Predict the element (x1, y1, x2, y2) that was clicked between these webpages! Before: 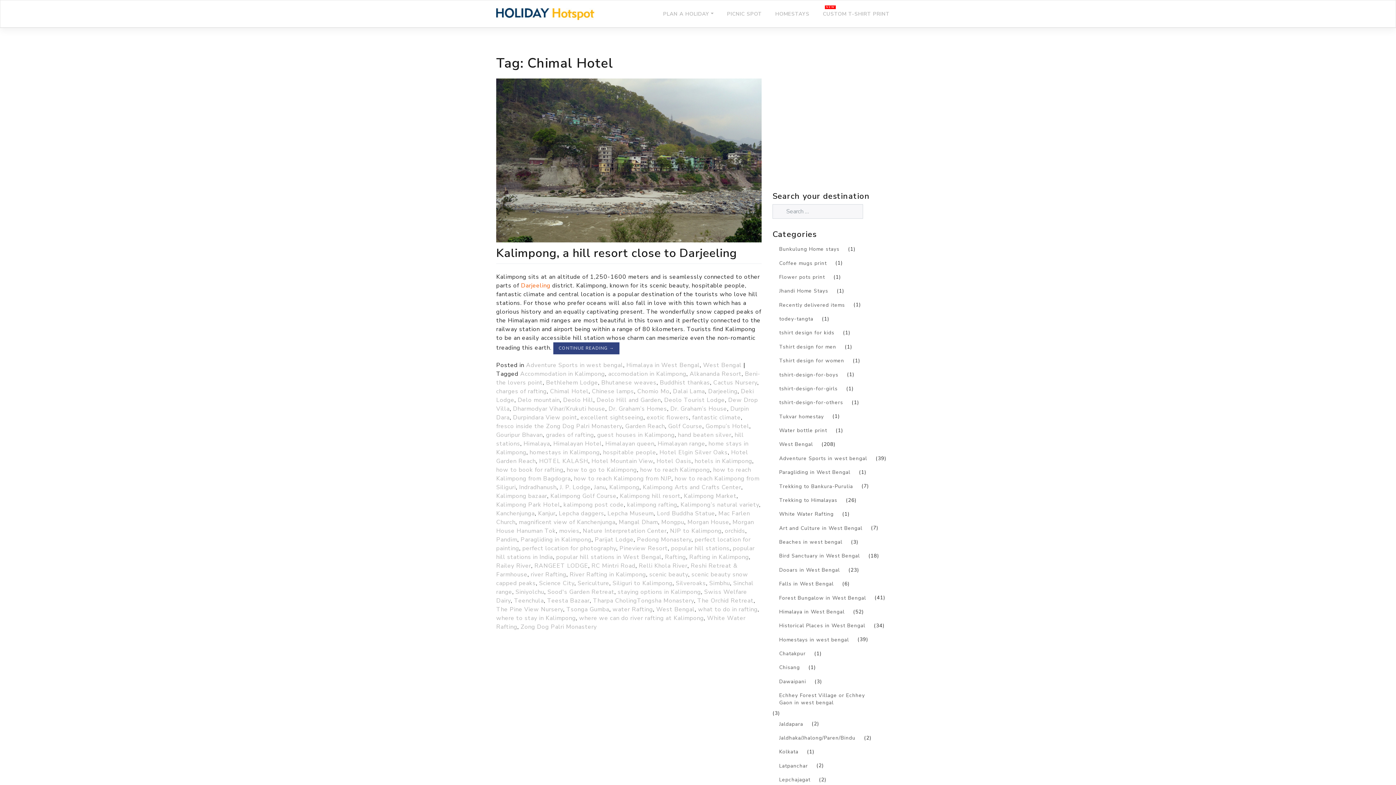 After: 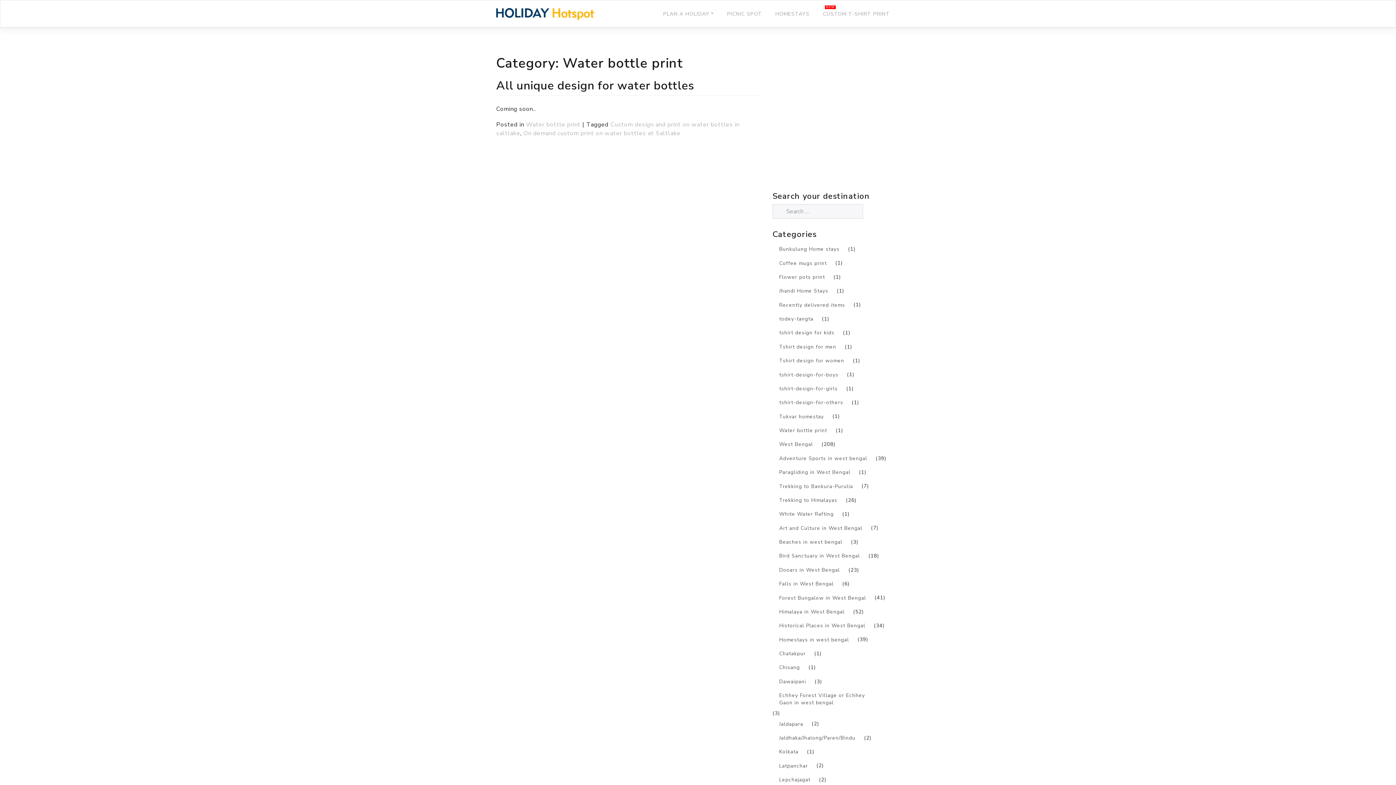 Action: label: Water bottle print bbox: (772, 423, 834, 437)